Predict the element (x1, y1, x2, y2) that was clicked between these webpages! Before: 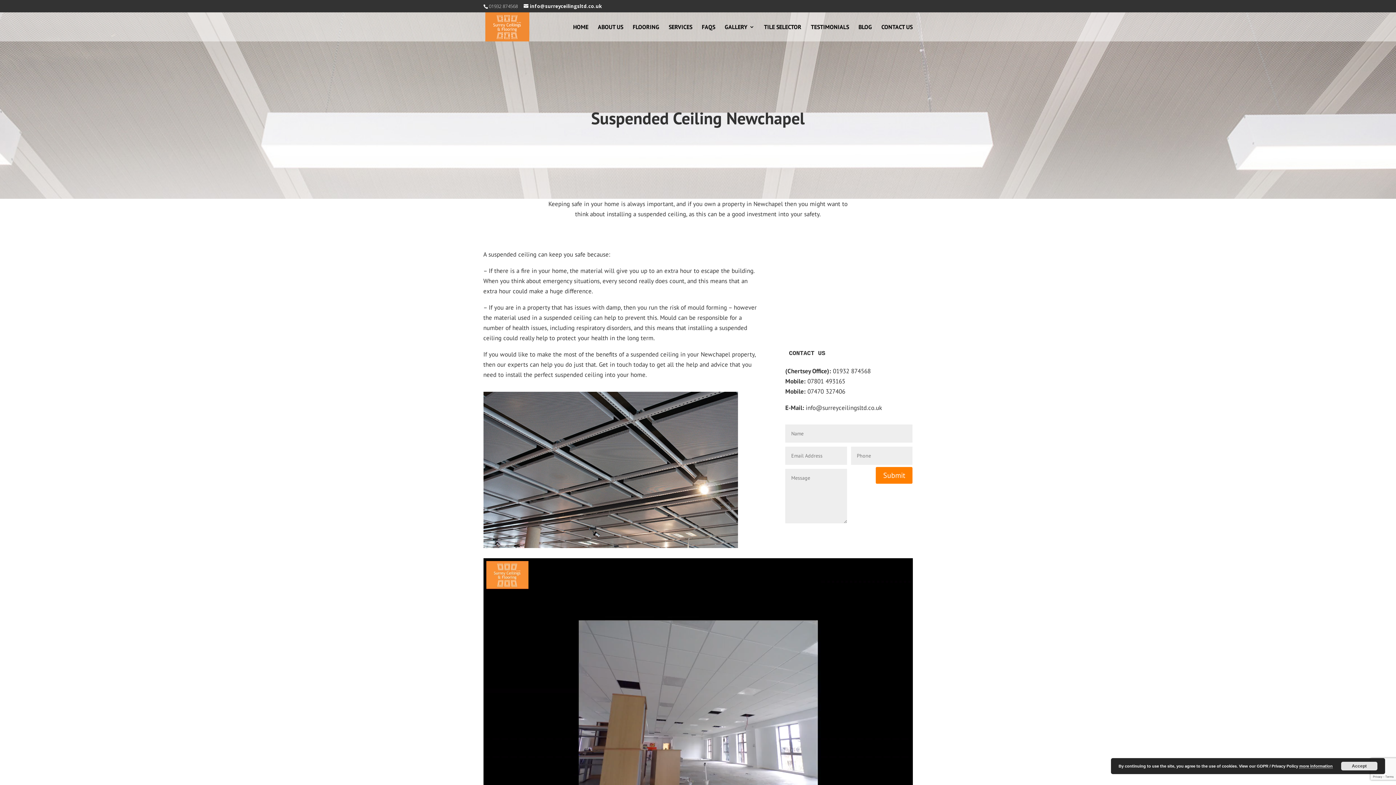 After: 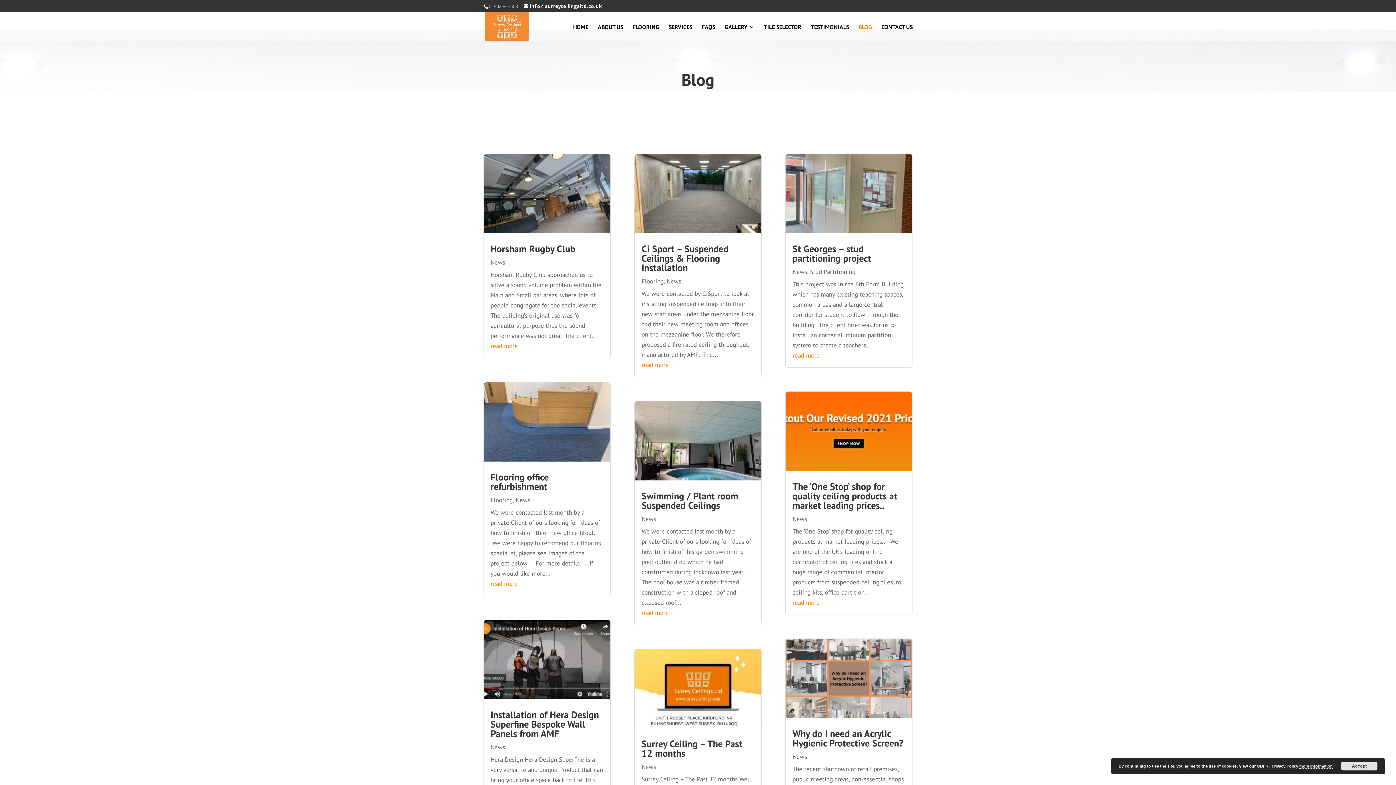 Action: bbox: (858, 24, 872, 41) label: BLOG